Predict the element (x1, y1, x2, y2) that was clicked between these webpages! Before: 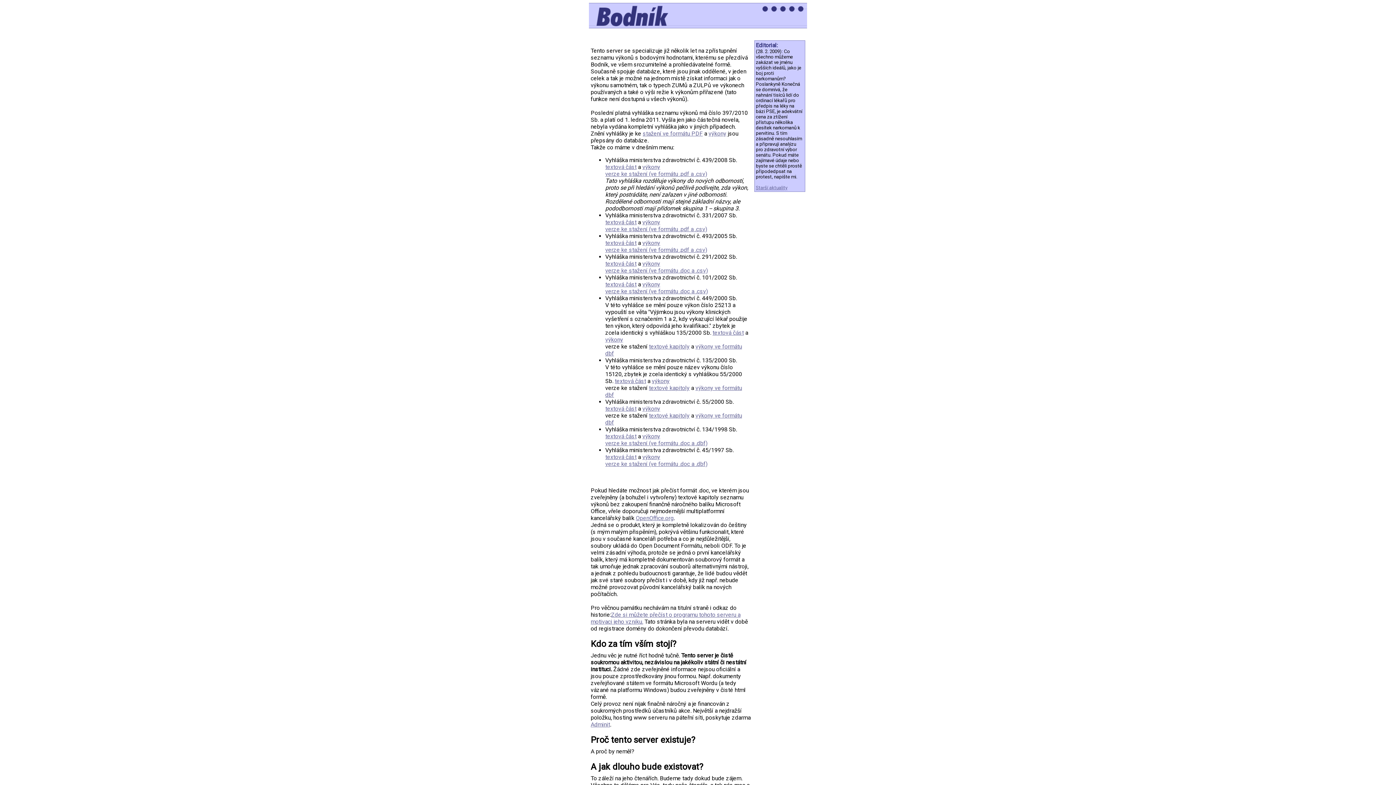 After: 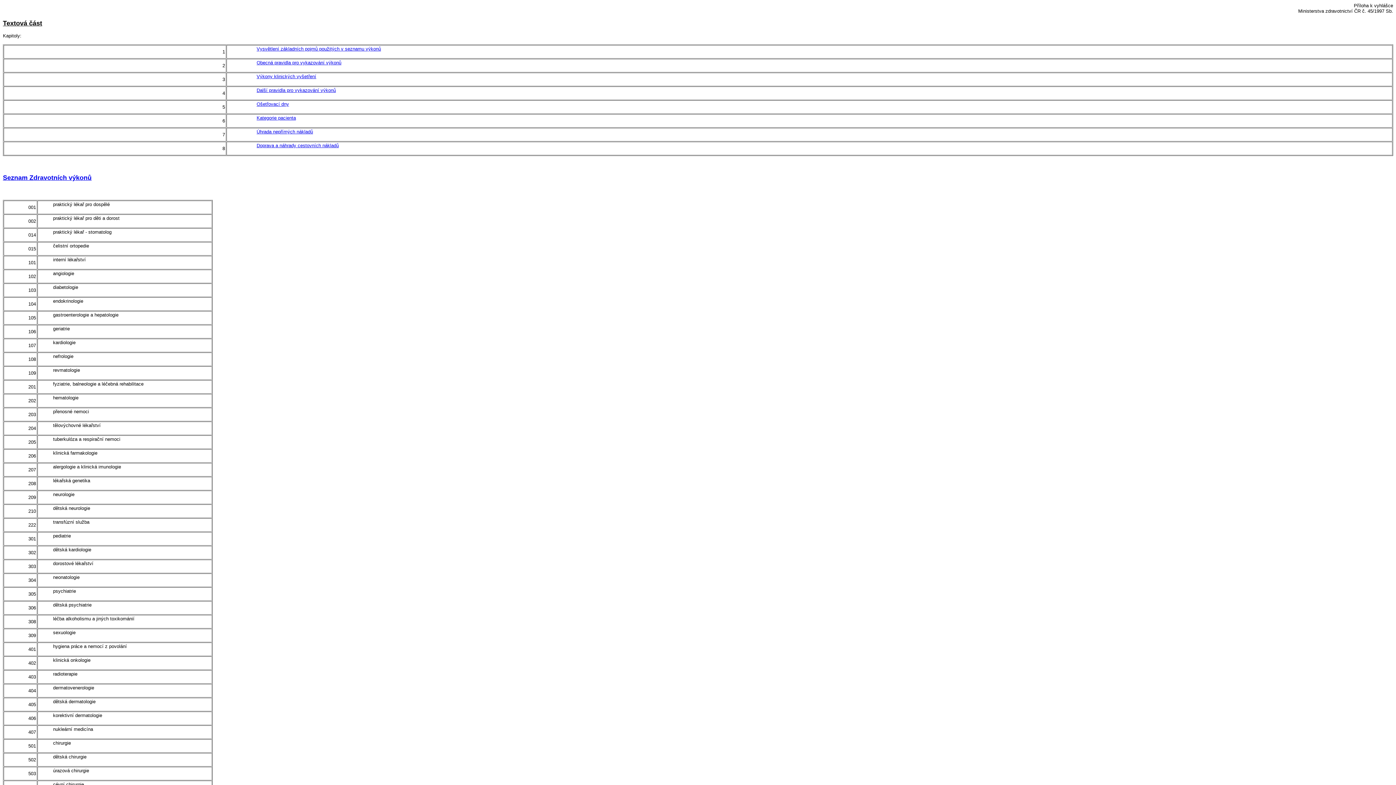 Action: bbox: (605, 453, 636, 460) label: textová část